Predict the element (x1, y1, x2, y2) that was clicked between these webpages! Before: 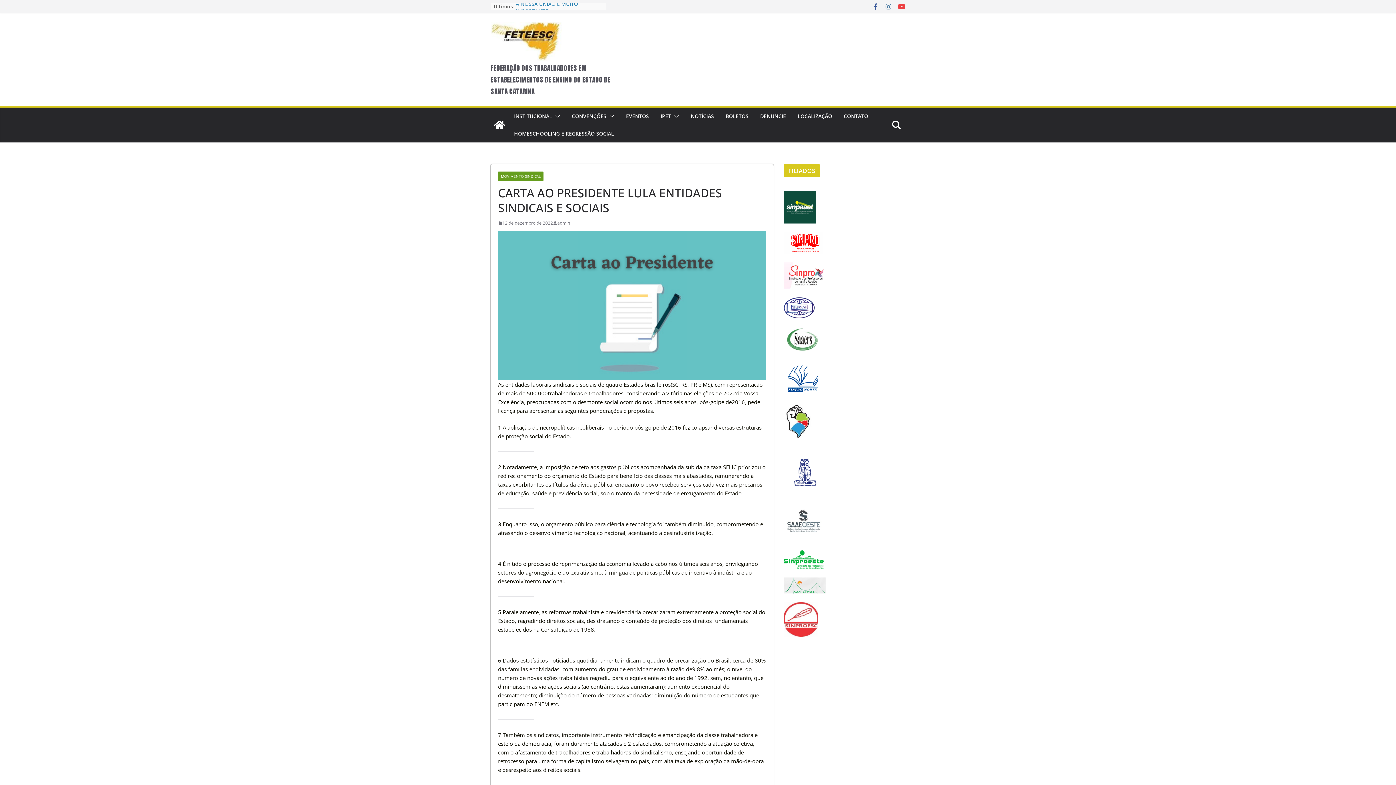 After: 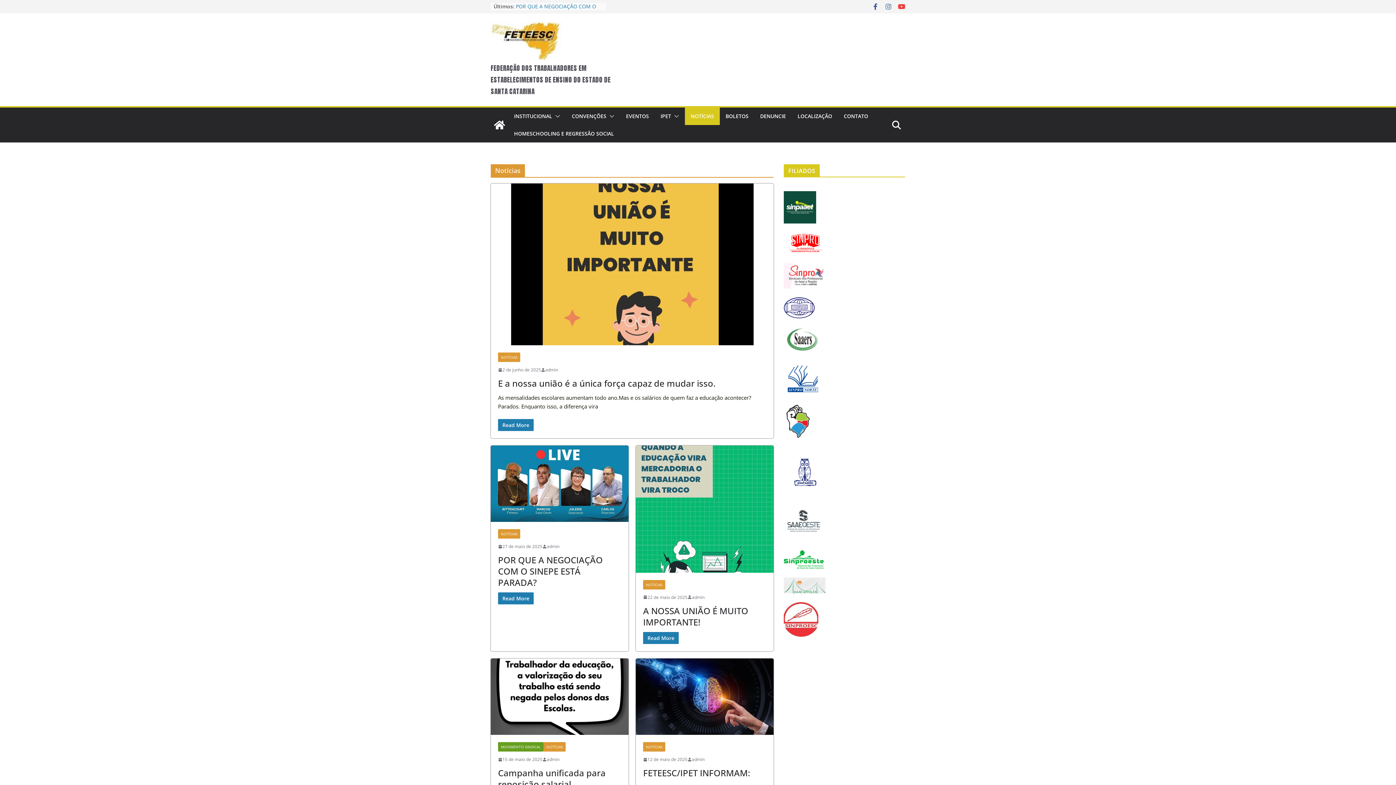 Action: bbox: (690, 111, 714, 121) label: NOTÍCIAS